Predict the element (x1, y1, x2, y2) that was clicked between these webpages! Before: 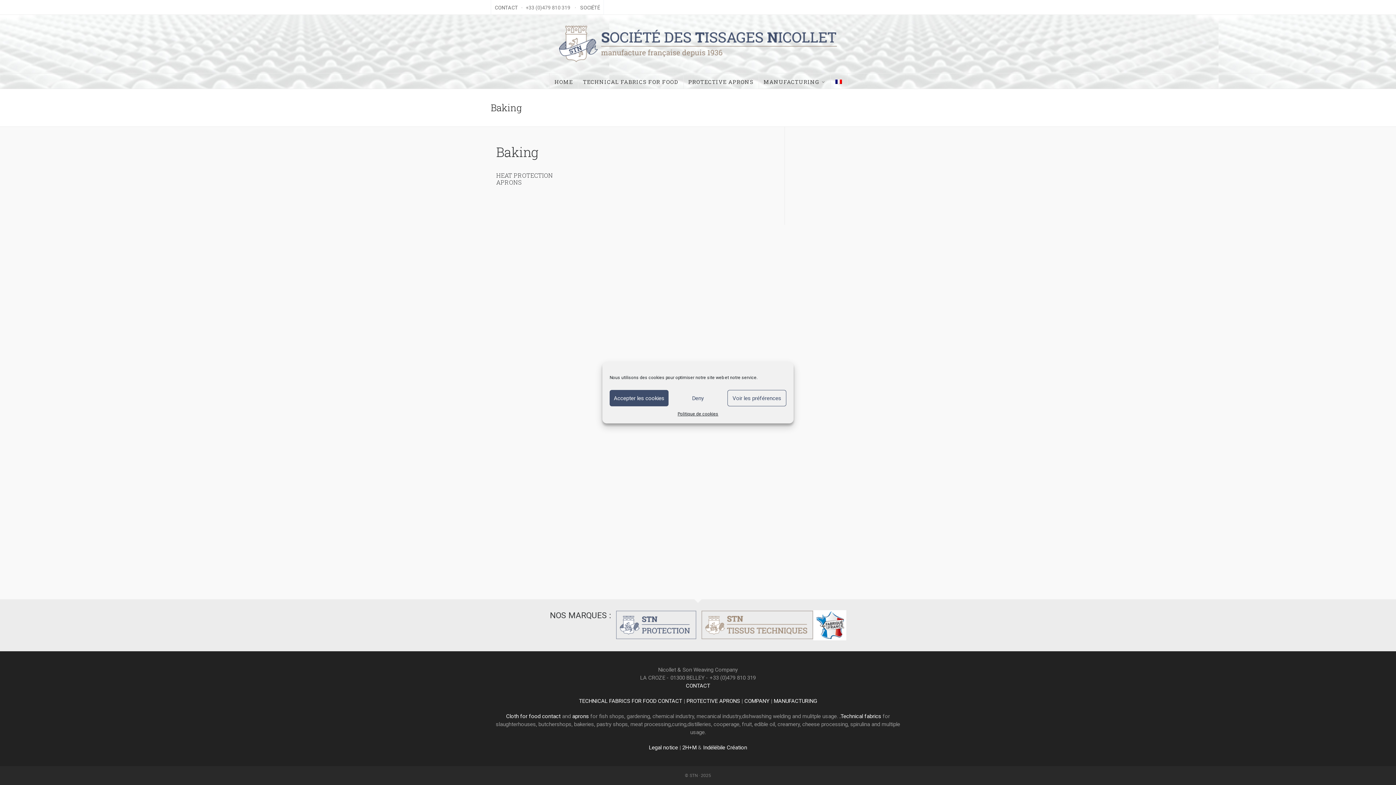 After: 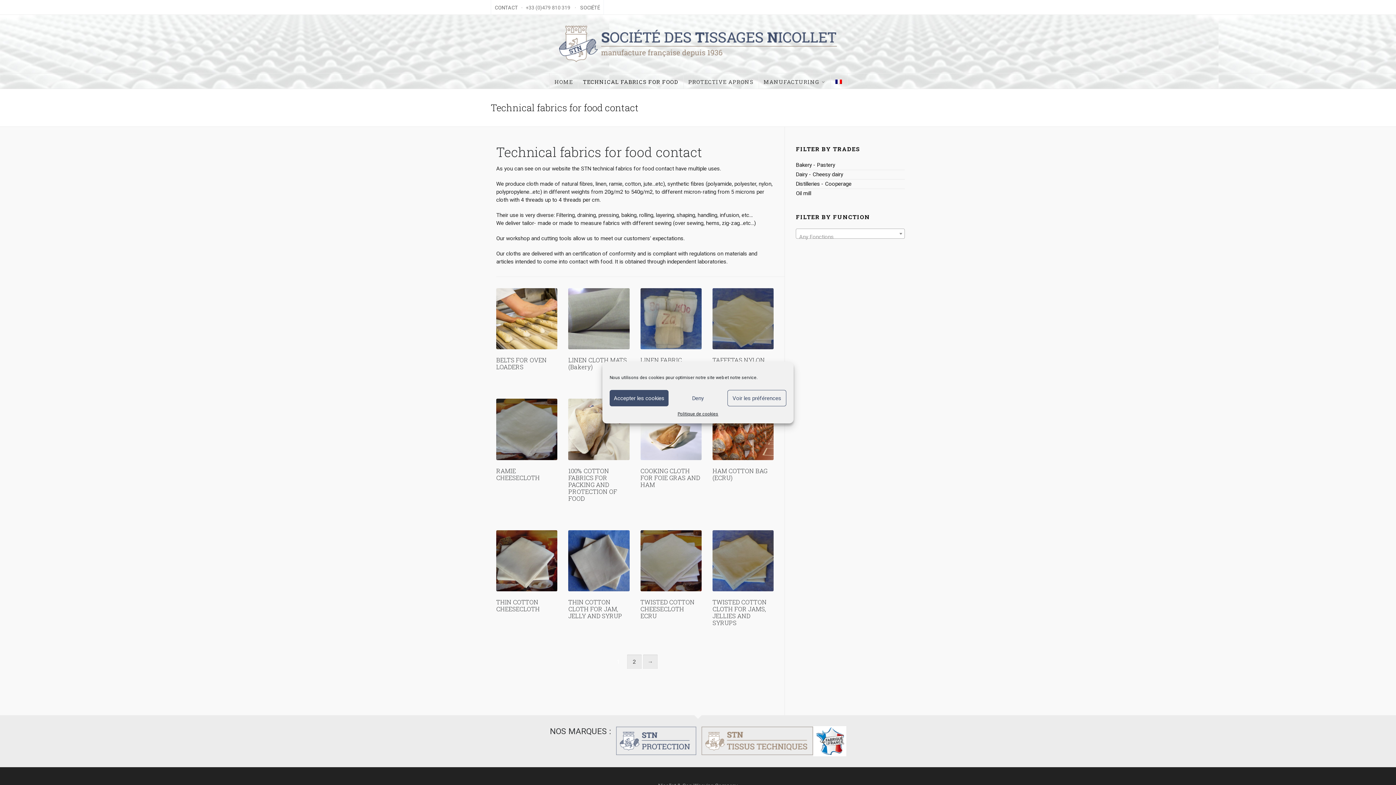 Action: bbox: (700, 610, 813, 620)